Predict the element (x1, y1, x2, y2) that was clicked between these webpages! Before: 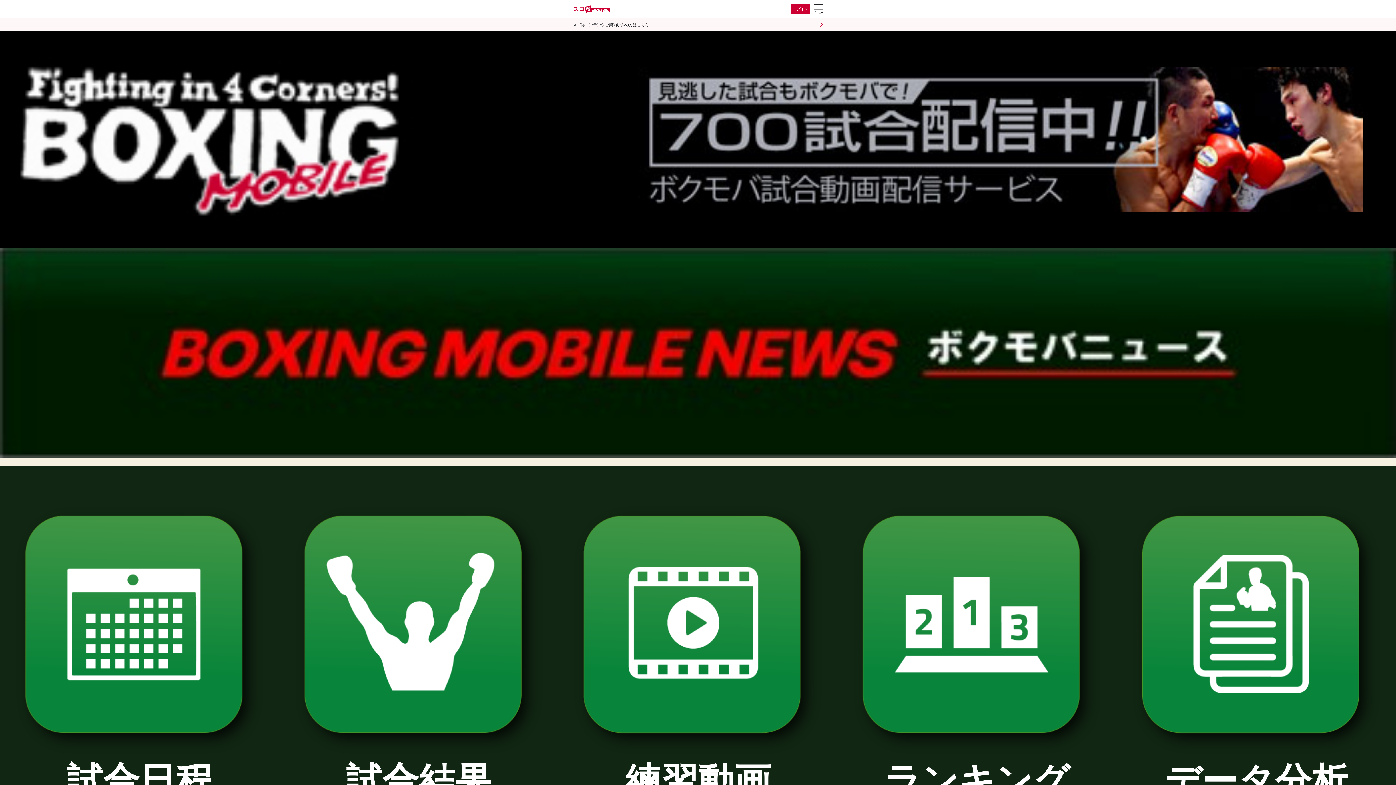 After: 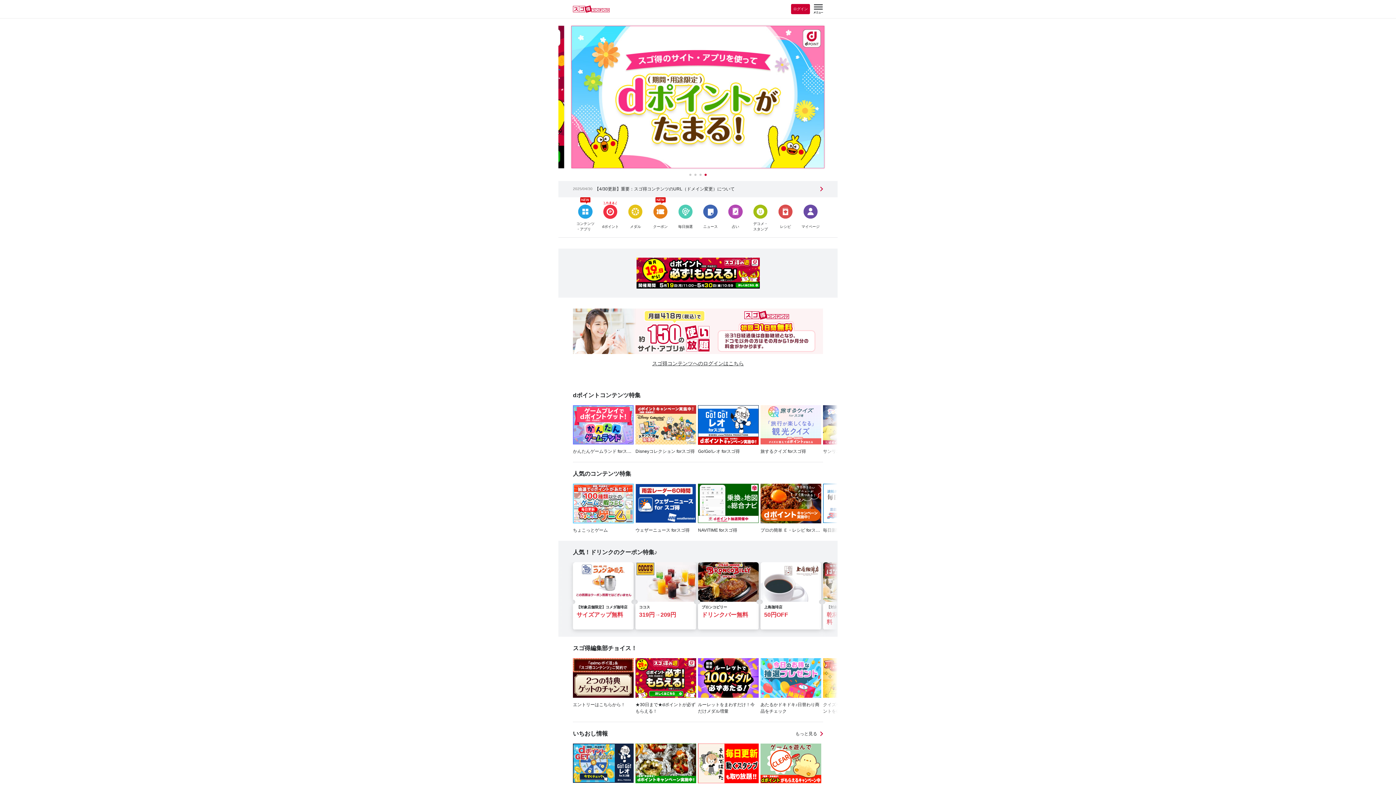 Action: bbox: (573, 5, 609, 12)